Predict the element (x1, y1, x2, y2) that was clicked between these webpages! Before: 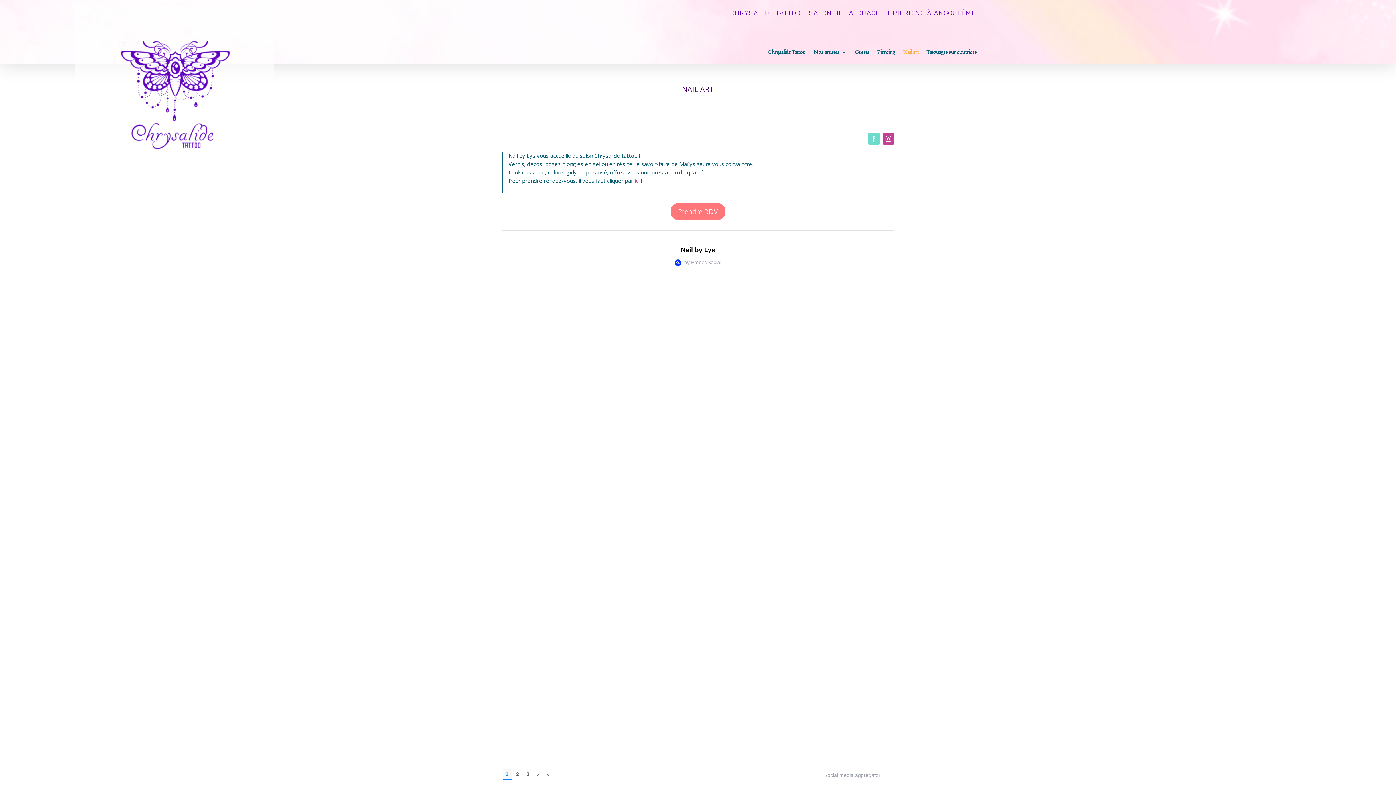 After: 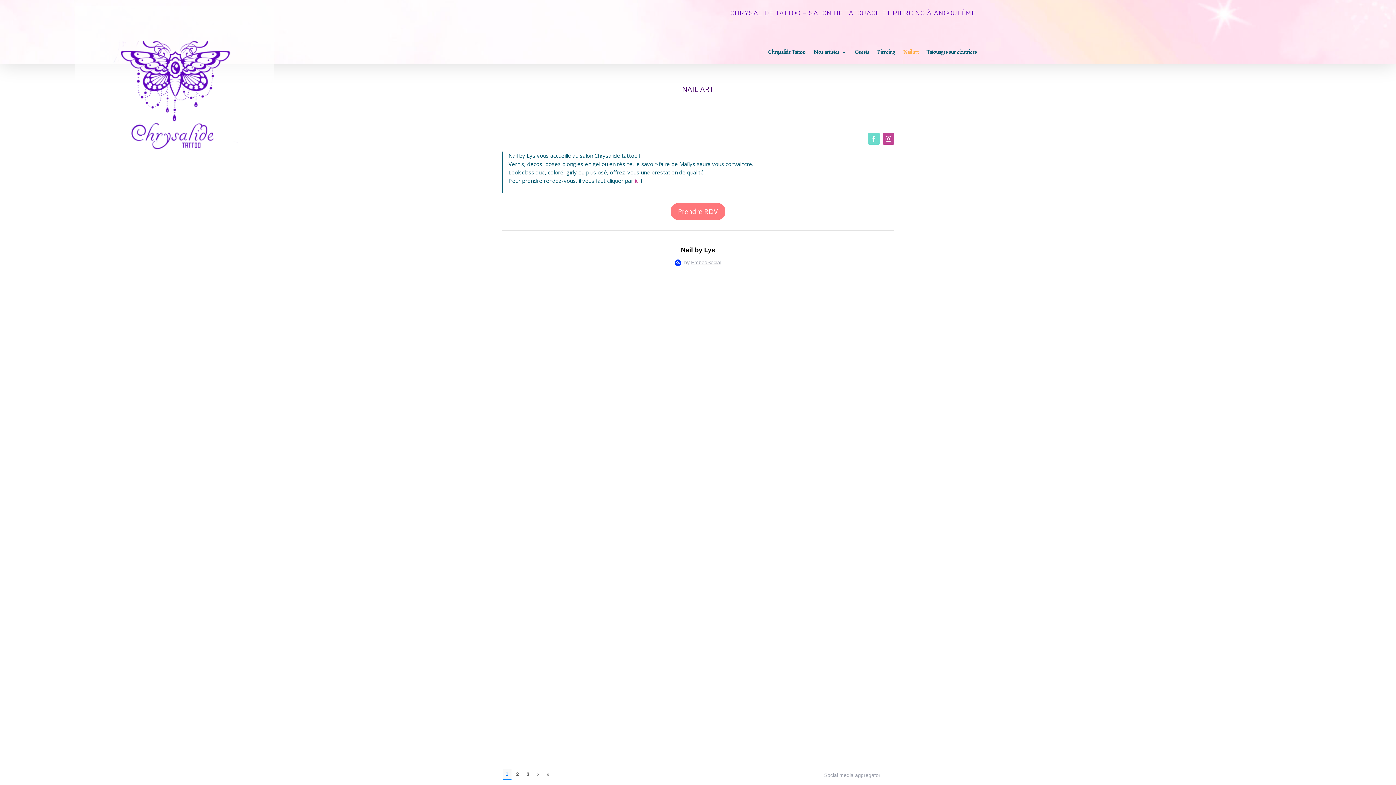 Action: label: Social media aggregator bbox: (824, 771, 880, 780)